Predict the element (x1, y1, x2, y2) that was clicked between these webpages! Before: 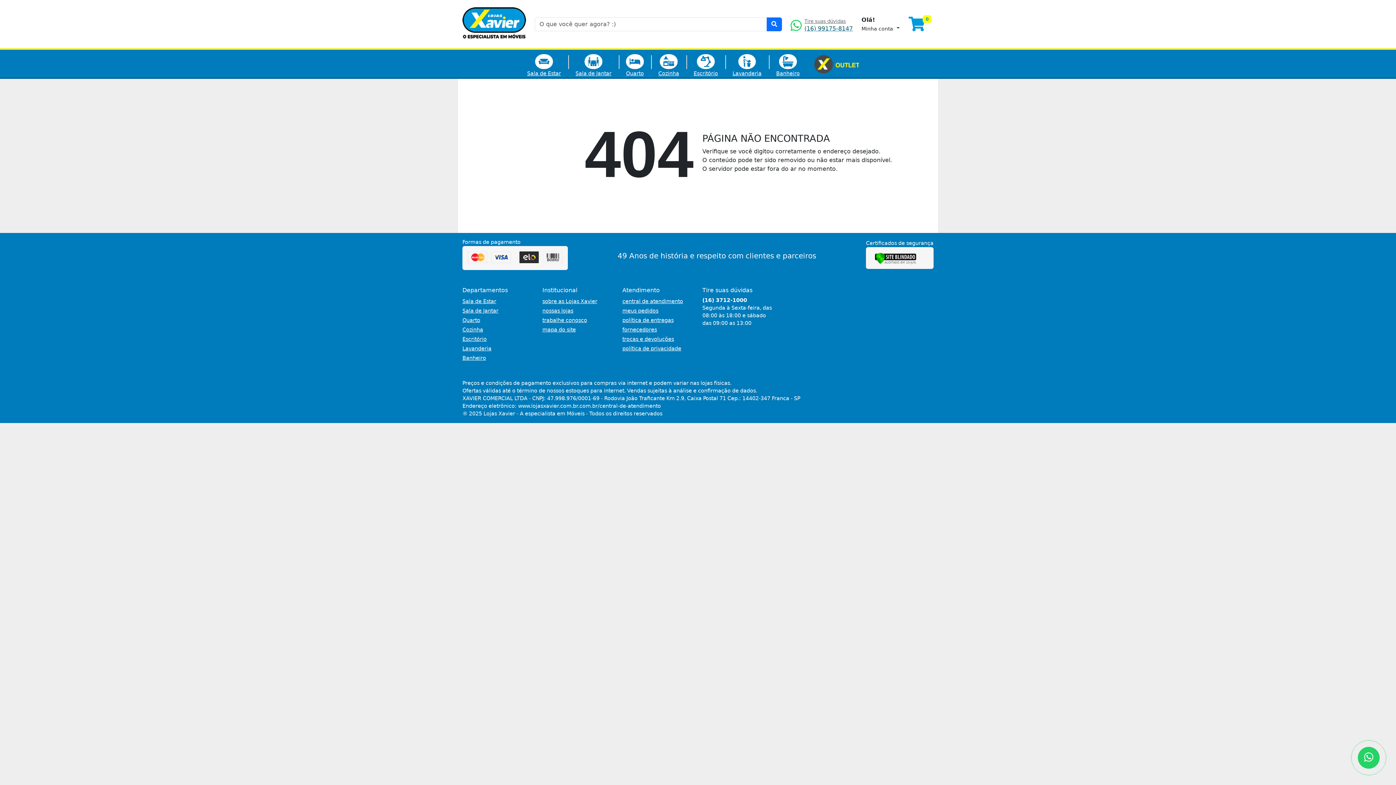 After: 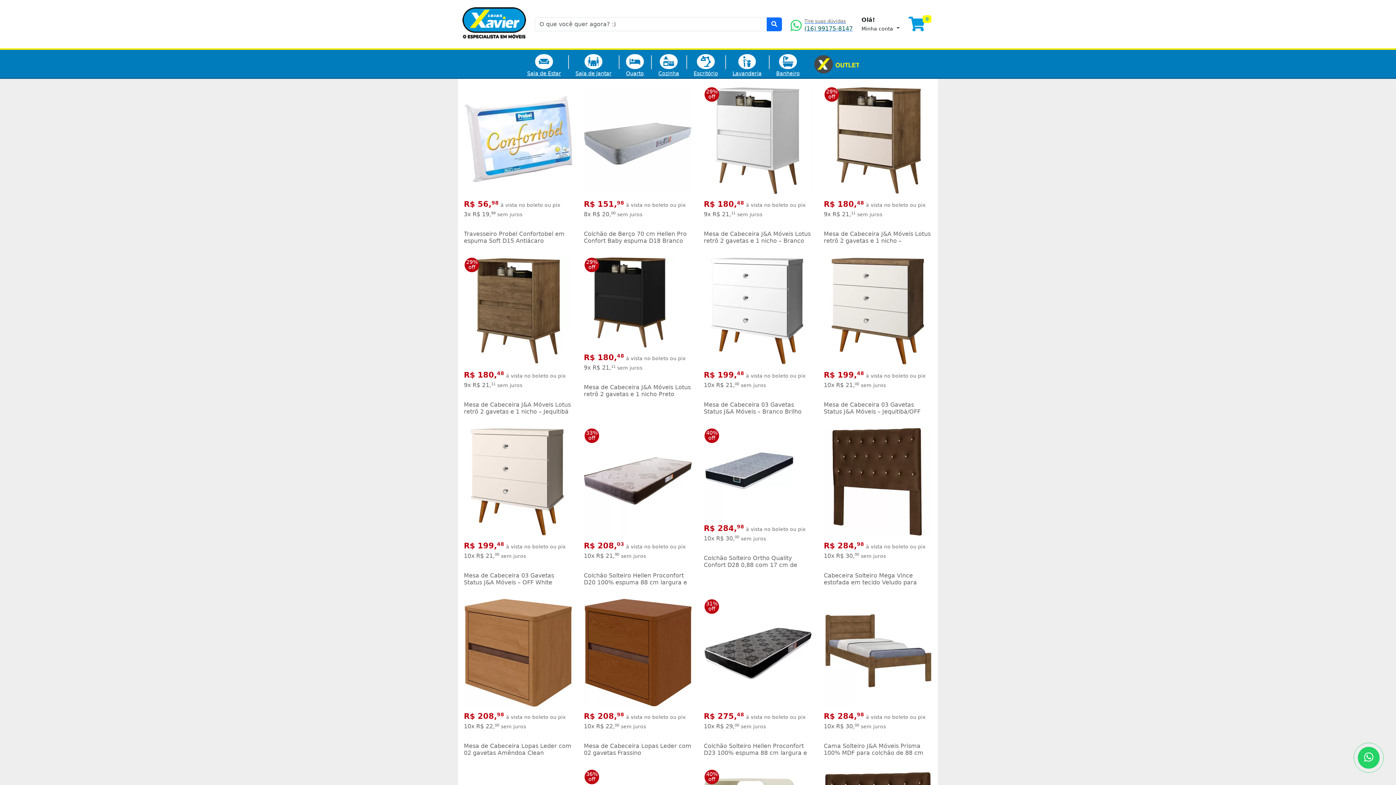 Action: label: 
Quarto bbox: (618, 49, 651, 77)